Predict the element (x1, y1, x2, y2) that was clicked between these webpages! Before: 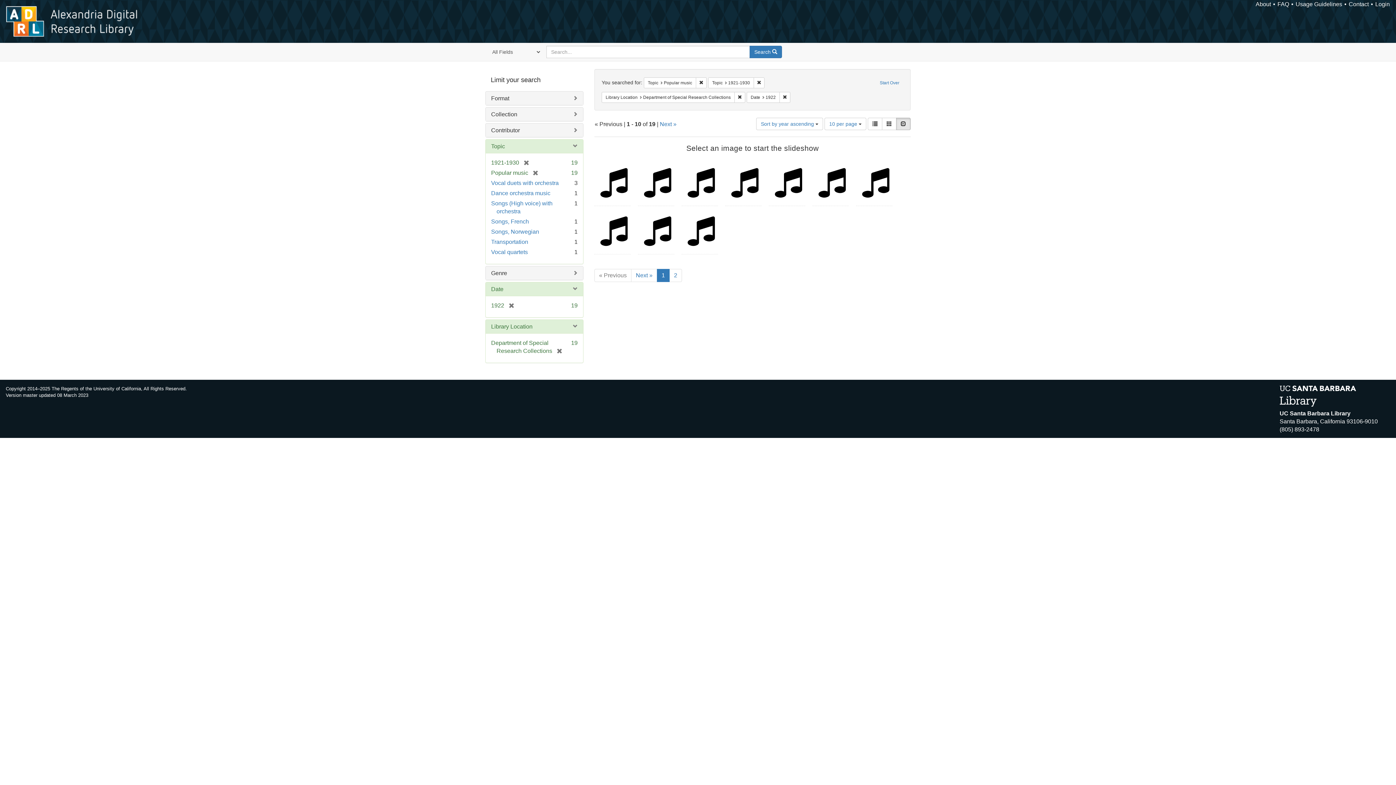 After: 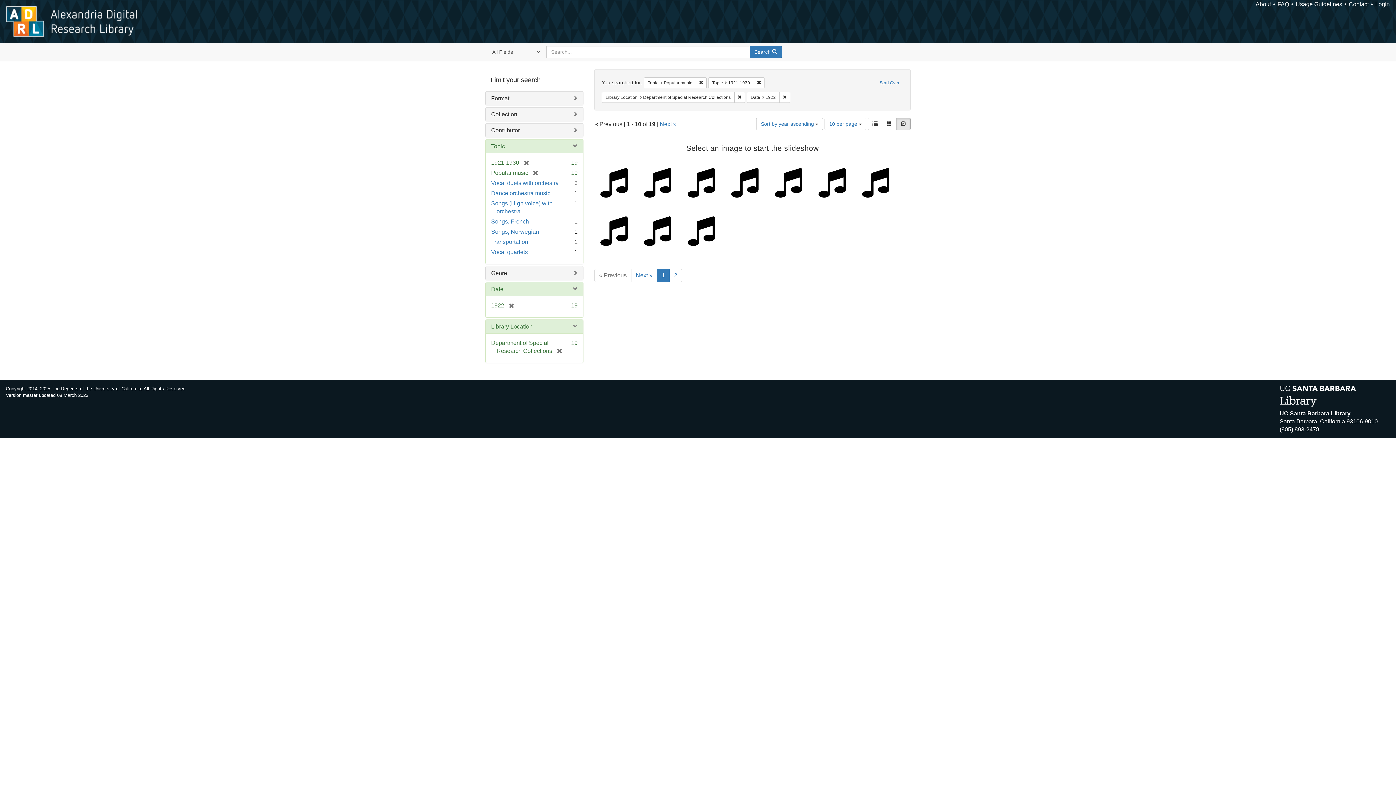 Action: bbox: (594, 269, 631, 282) label: « Previous